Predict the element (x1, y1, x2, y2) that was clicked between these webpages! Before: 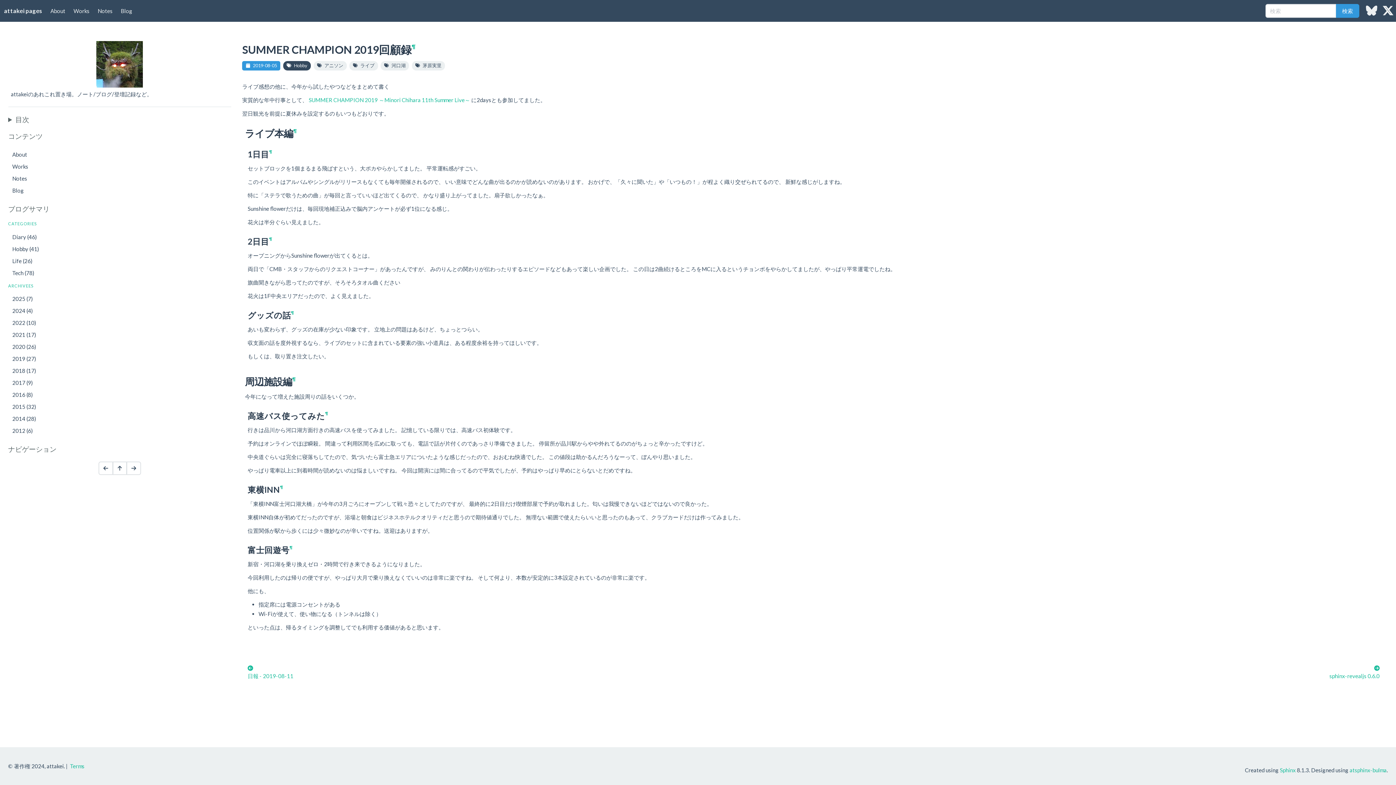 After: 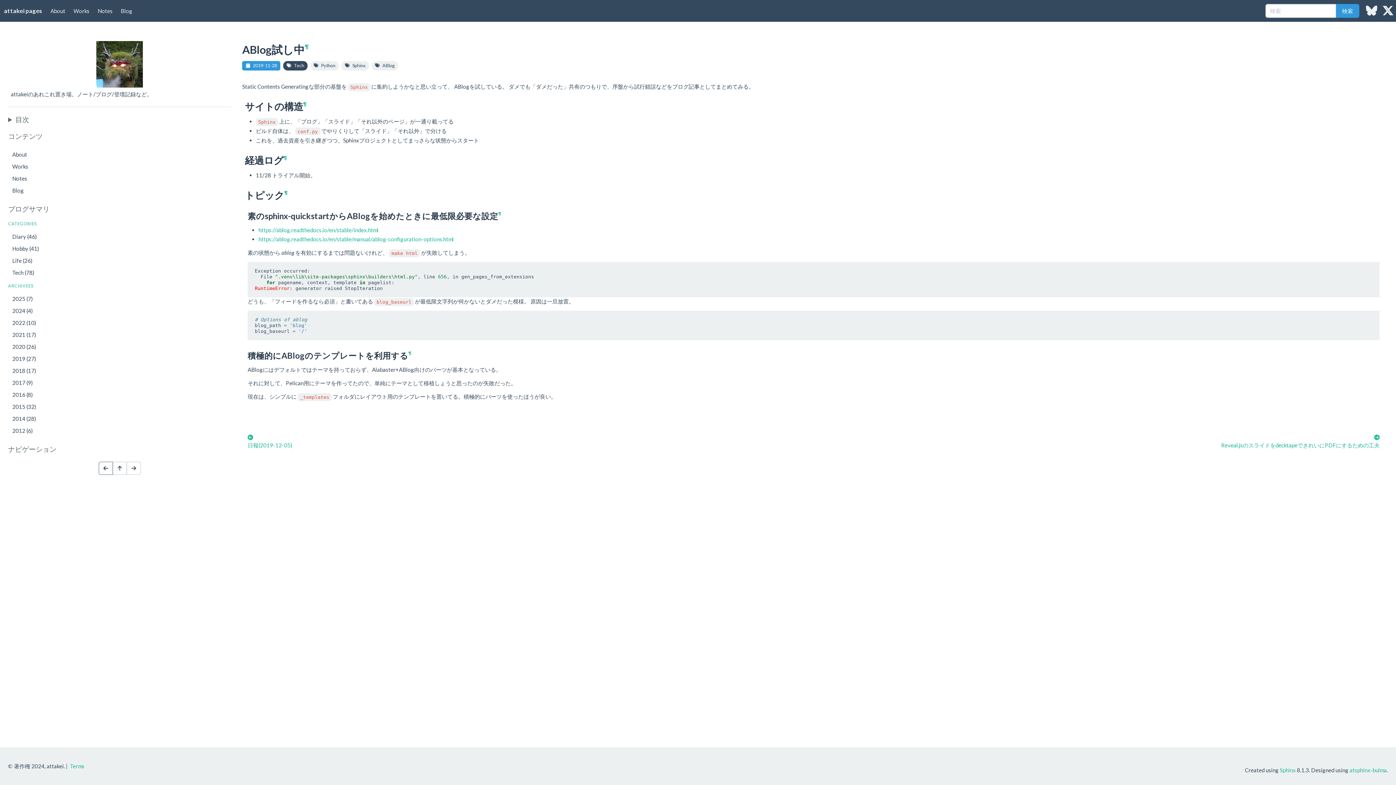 Action: bbox: (98, 461, 112, 475)